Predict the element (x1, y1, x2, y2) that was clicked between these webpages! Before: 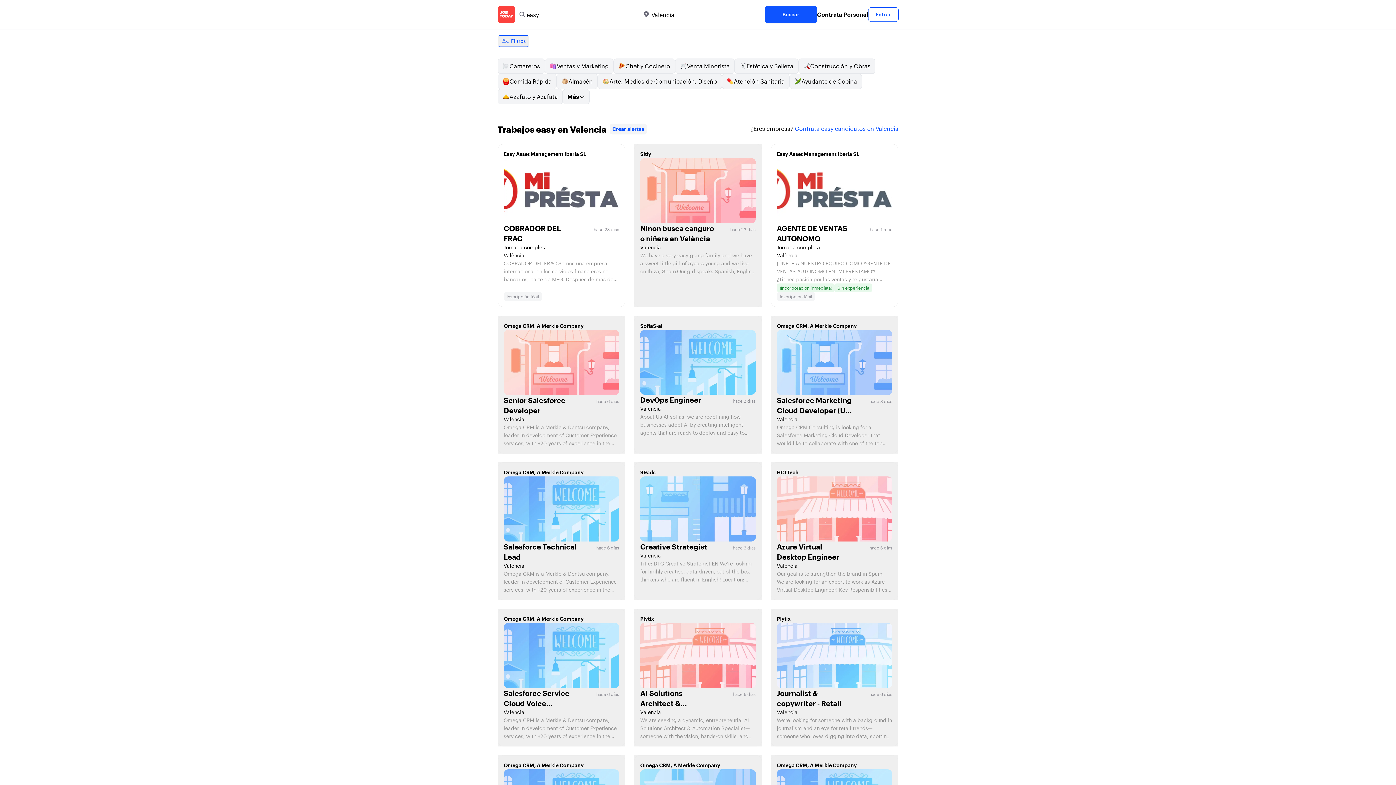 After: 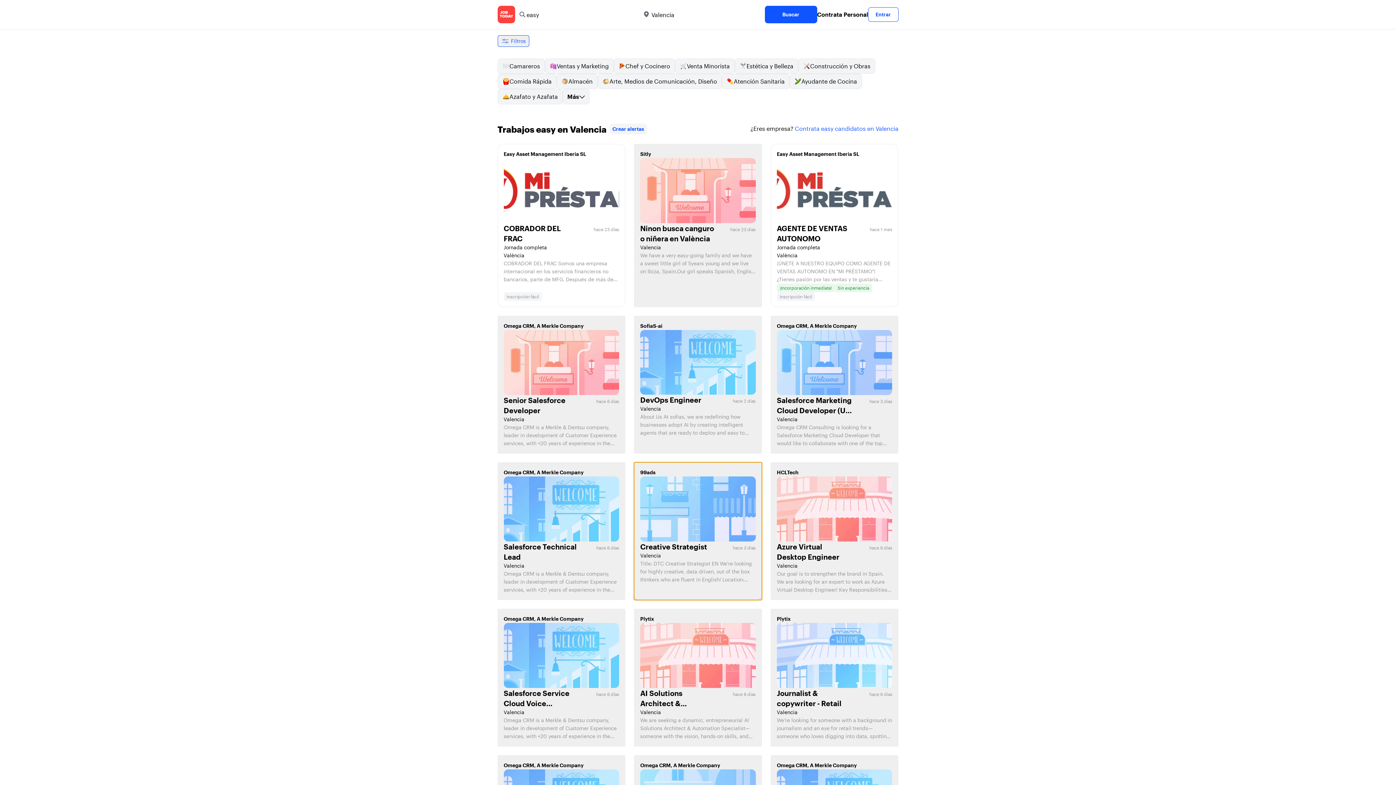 Action: label: 99ads
Creative Strategist
hace 3 días
Valencia

Title: DTC Creative Strategist EN We're looking for highly creative, data driven, out of the box thinkers who are fluent in English! Location: Remote Role: DTC Creative Strategist Why join our amazing team? Fully Remote Flexible Working Hours Global, multicultural team International clie... bbox: (634, 462, 762, 600)